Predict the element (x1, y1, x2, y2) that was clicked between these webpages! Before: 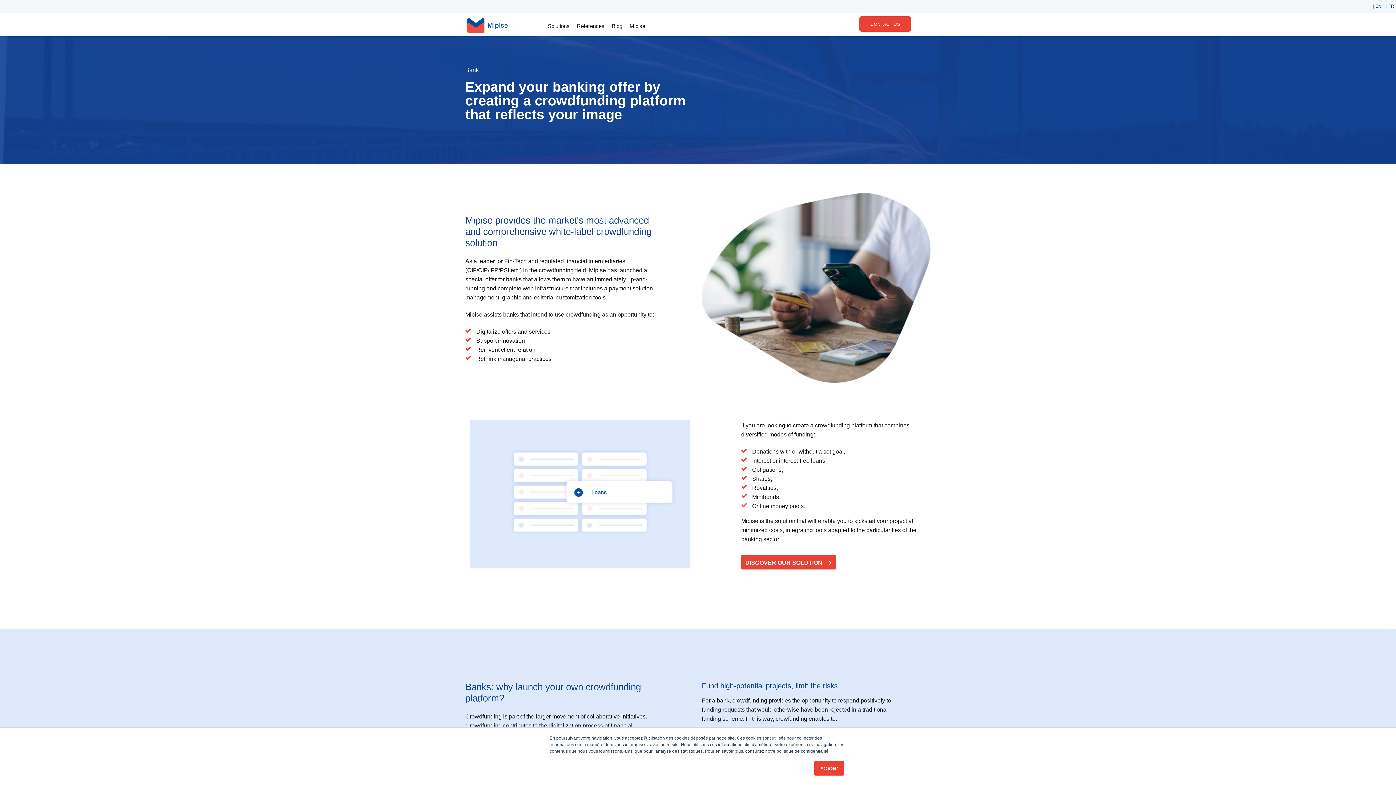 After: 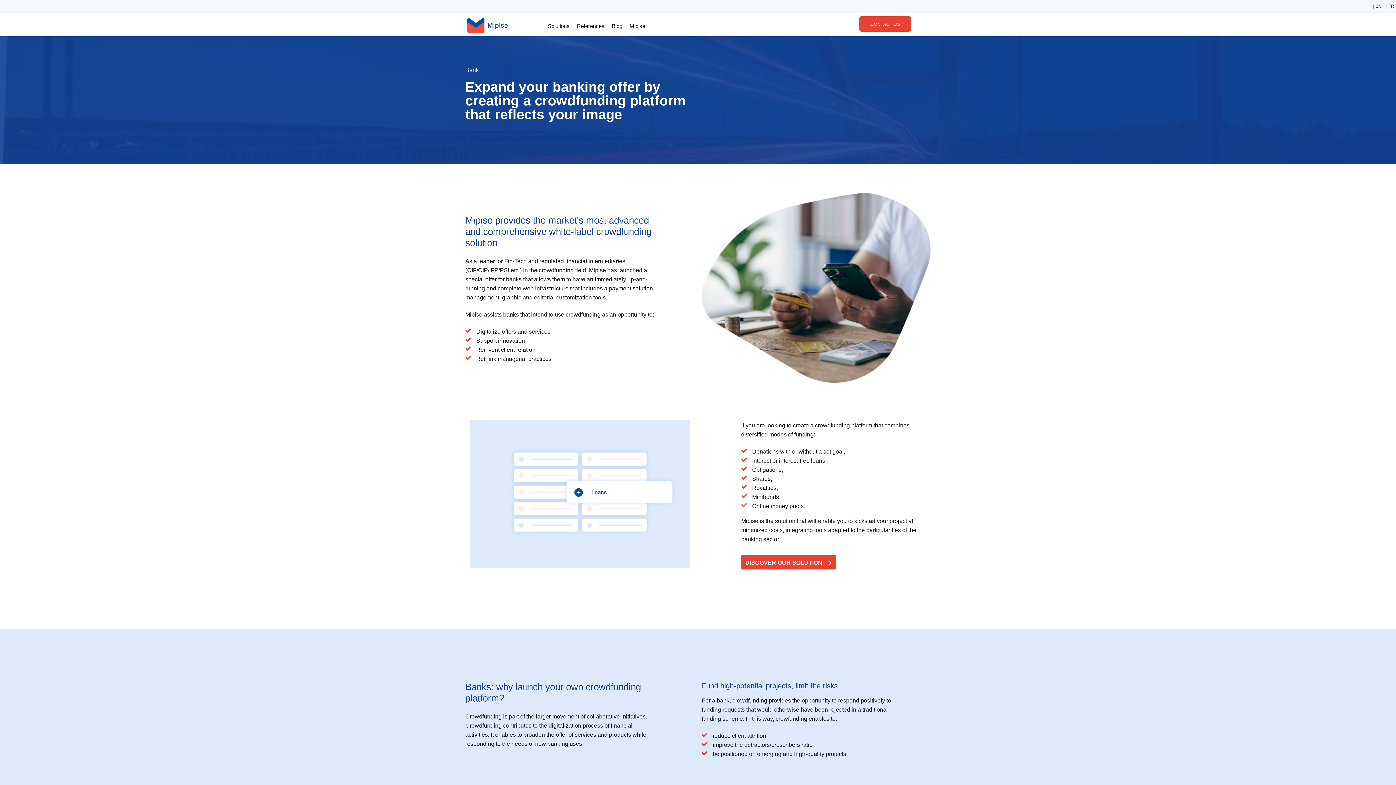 Action: label: Accepter bbox: (814, 761, 844, 776)